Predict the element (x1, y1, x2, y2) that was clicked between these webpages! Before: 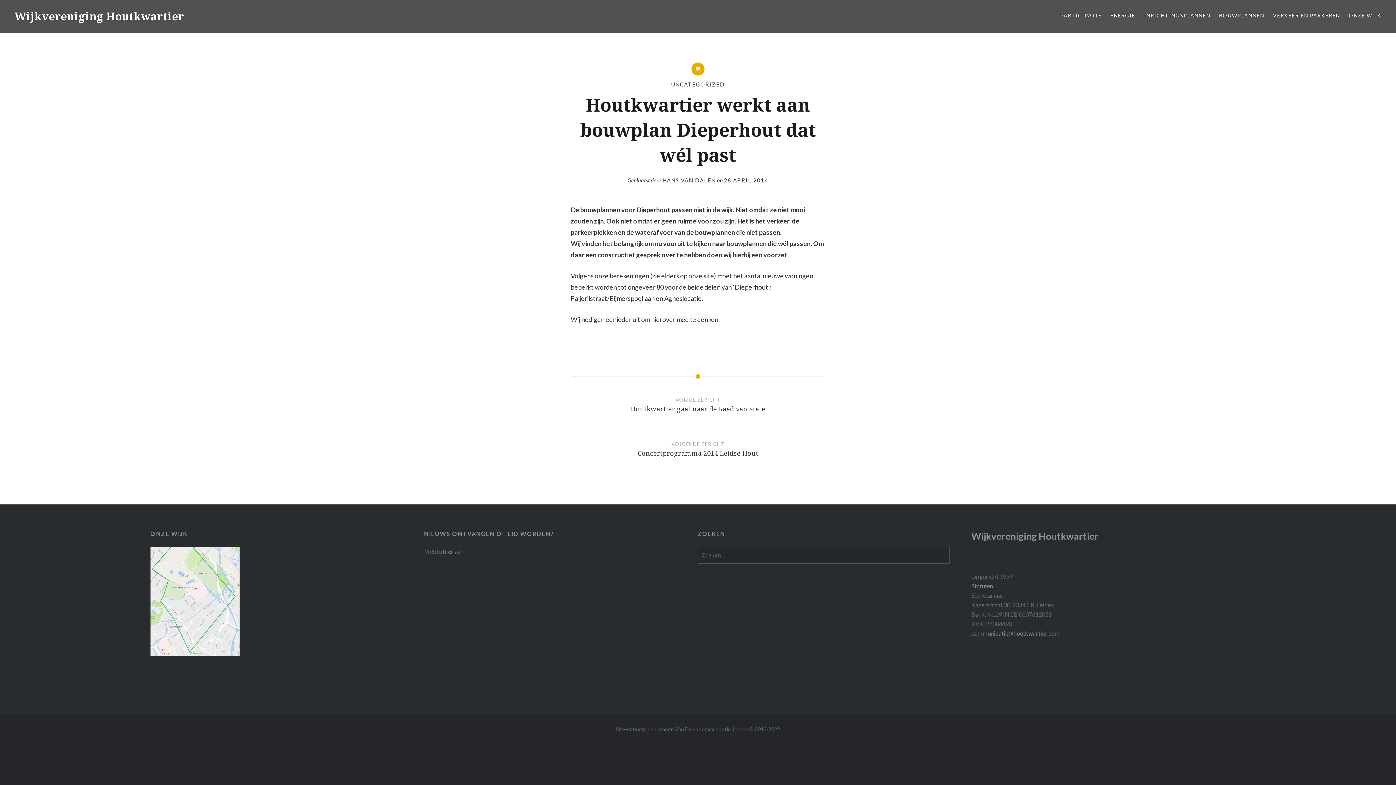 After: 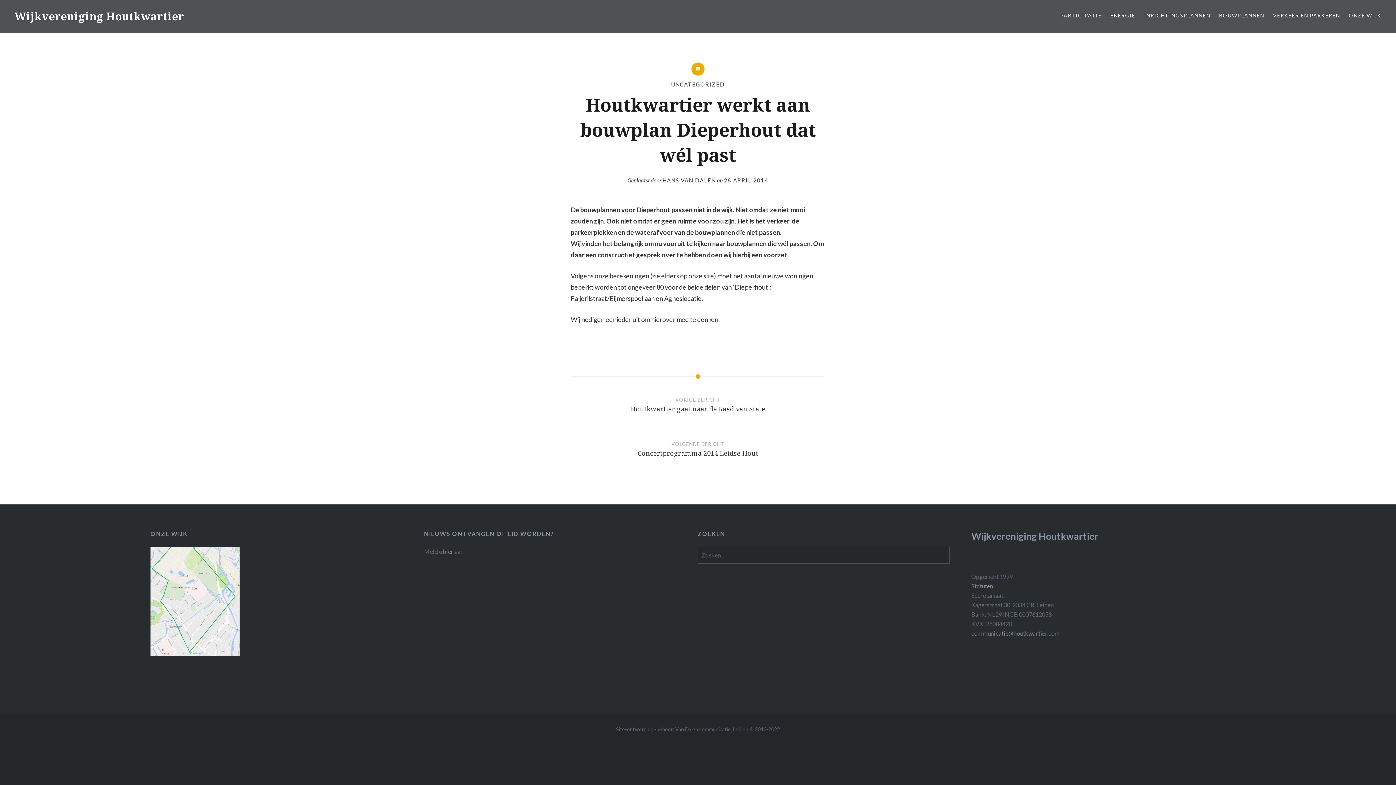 Action: label: 28 APRIL 2014 bbox: (724, 176, 768, 183)